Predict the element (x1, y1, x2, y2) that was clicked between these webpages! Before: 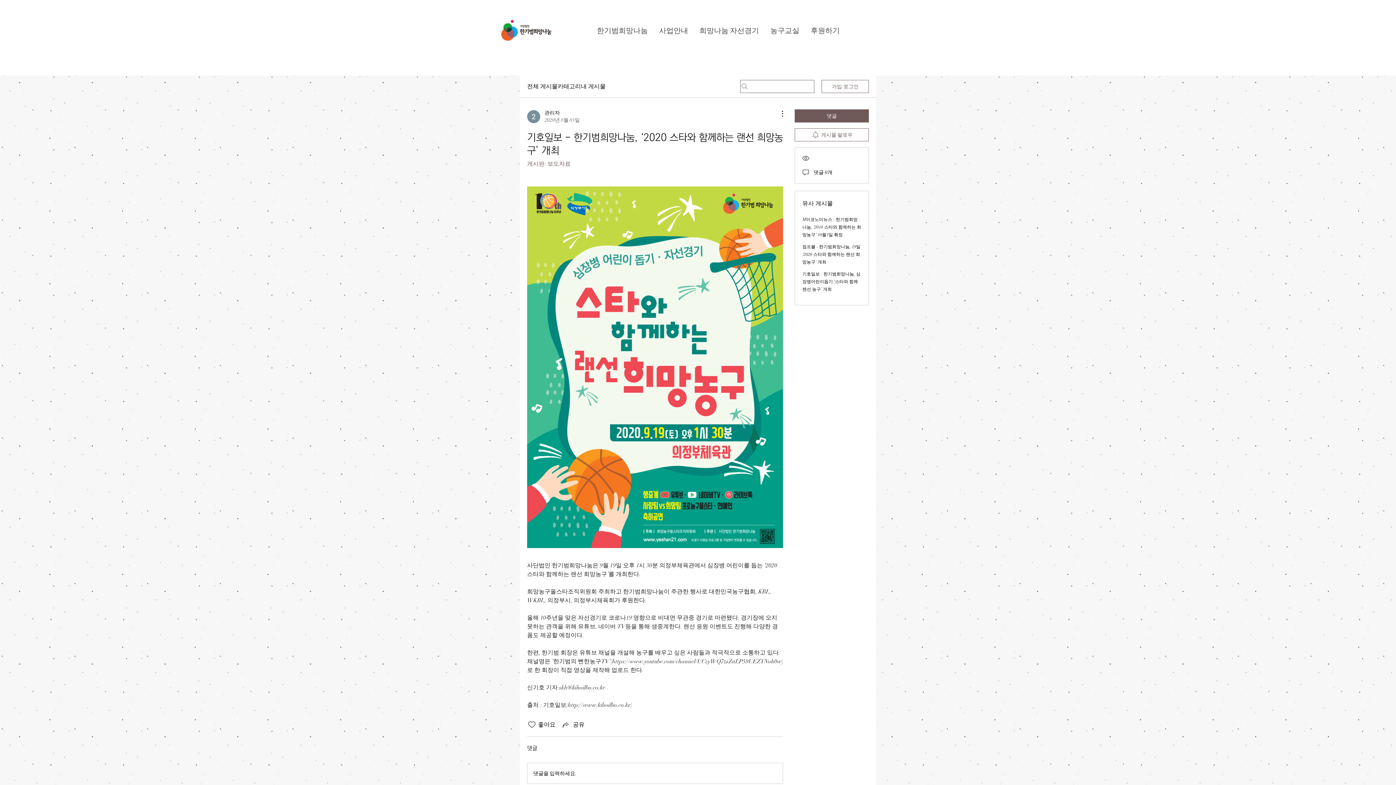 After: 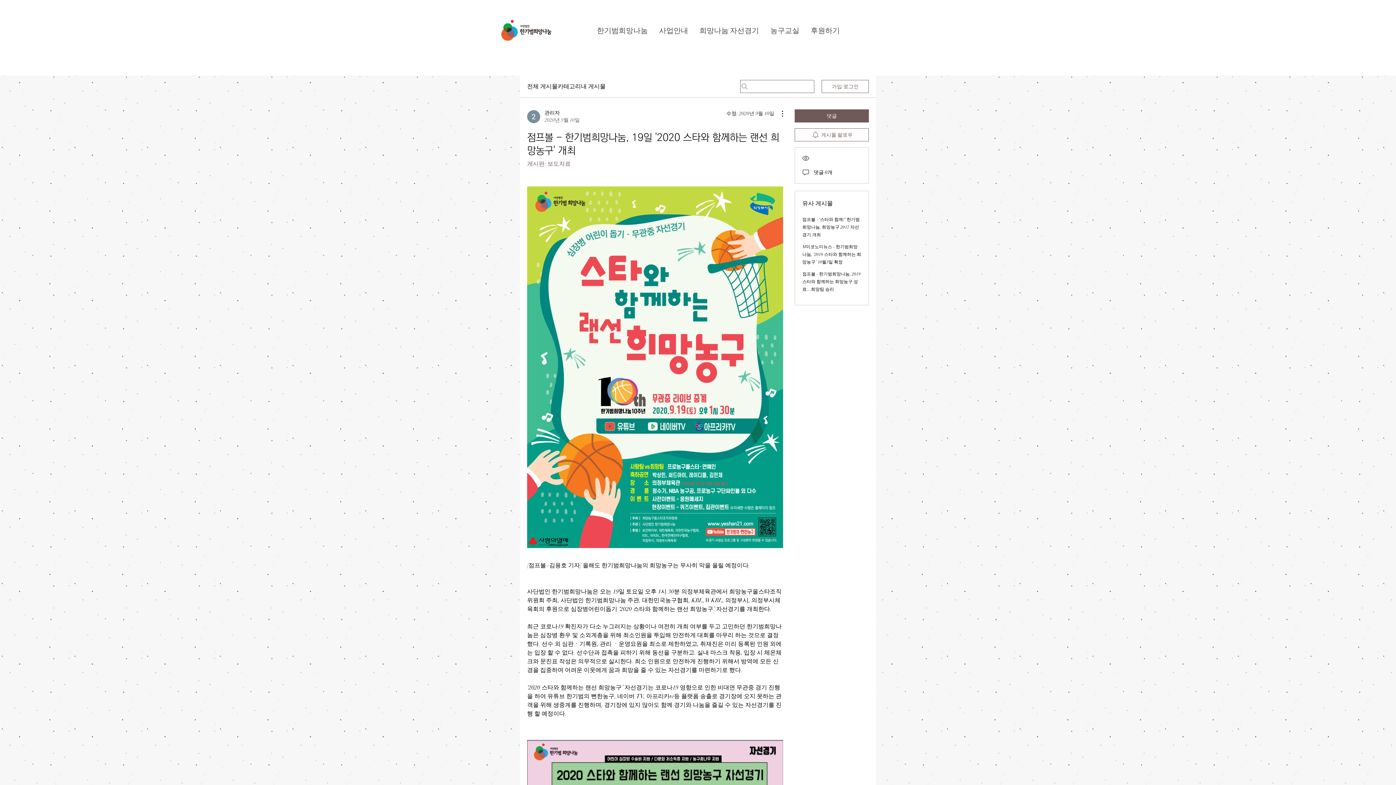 Action: bbox: (802, 244, 860, 264) label: 점프볼 - 한기범희망나눔, 19일 '2020 스타와 함께하는 랜선 희망농구' 개최